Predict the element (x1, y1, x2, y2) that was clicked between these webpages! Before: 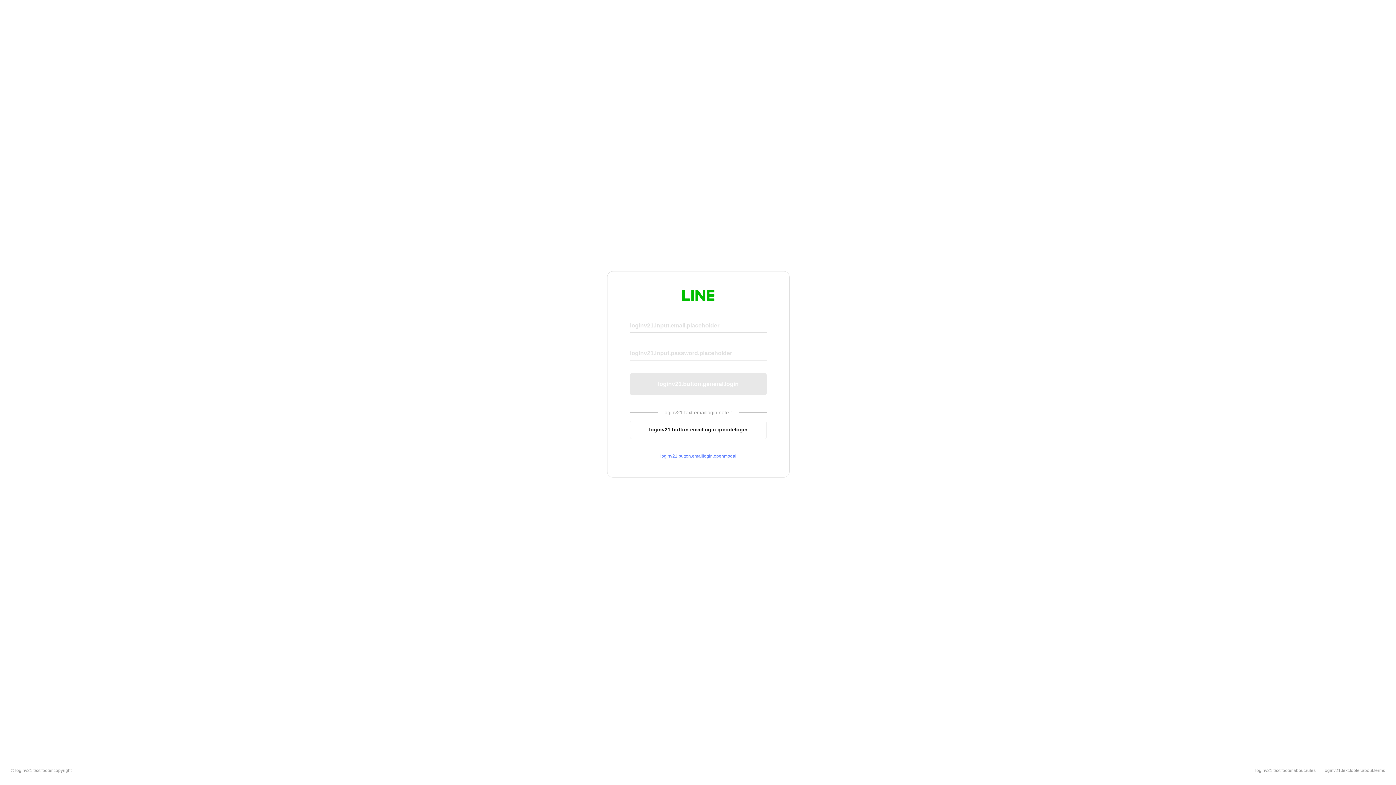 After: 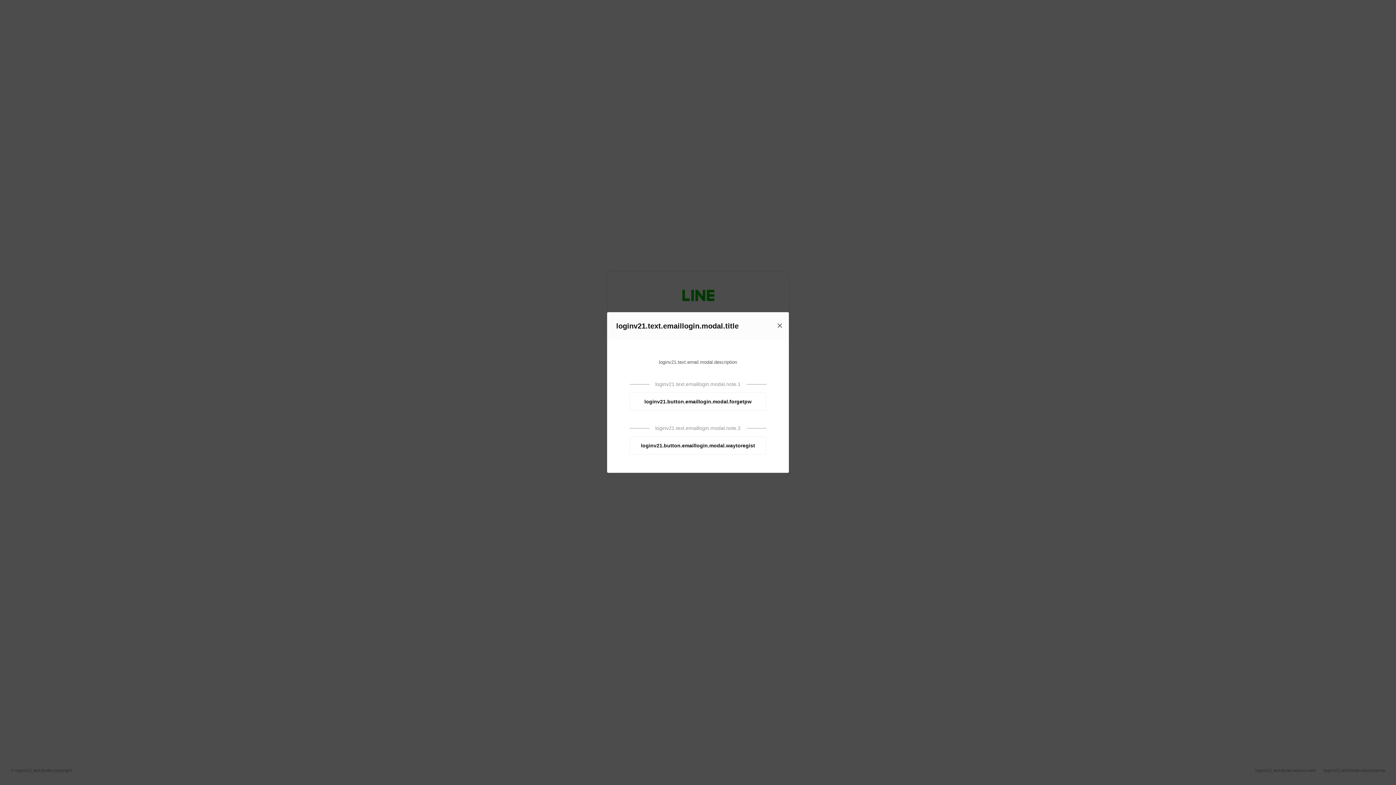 Action: label: loginv21.button.emaillogin.openmodal bbox: (630, 453, 766, 459)